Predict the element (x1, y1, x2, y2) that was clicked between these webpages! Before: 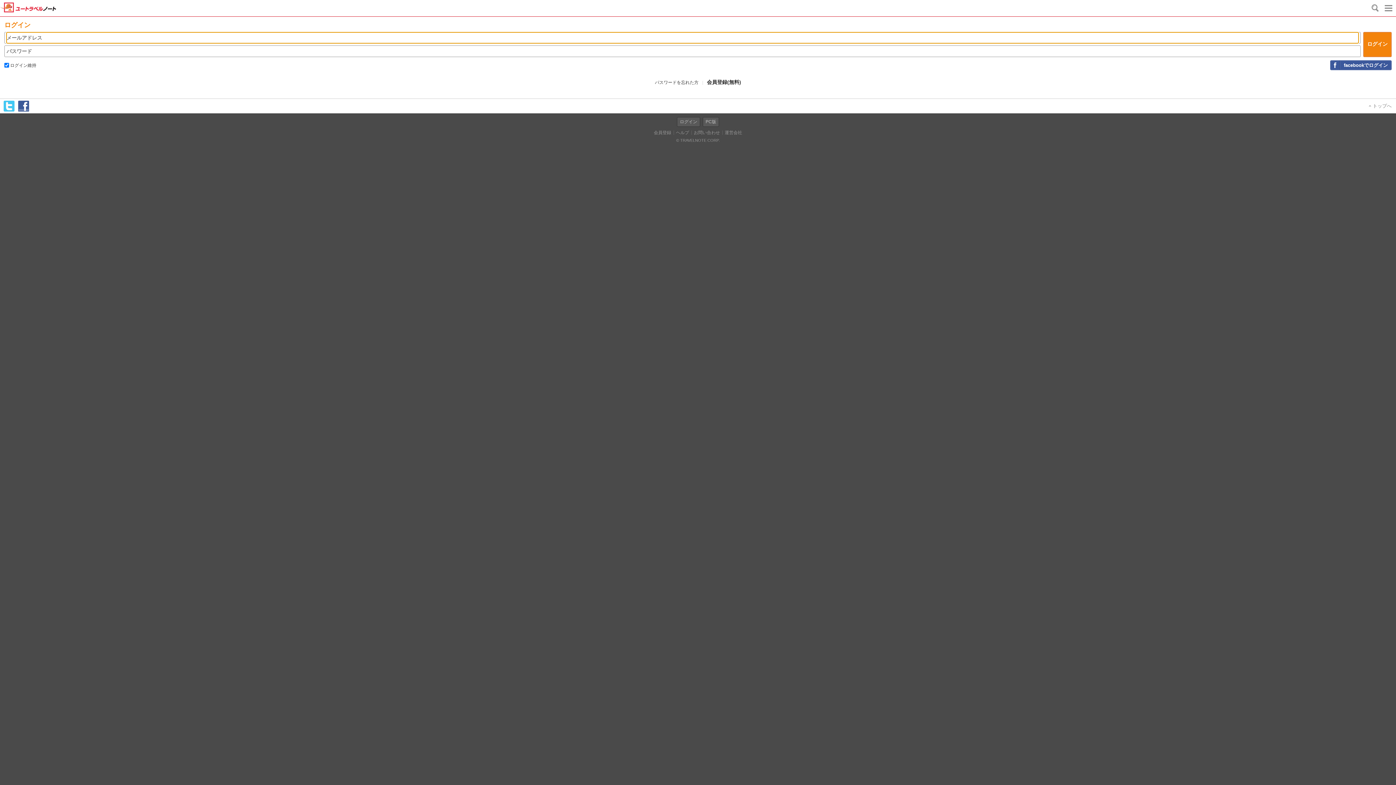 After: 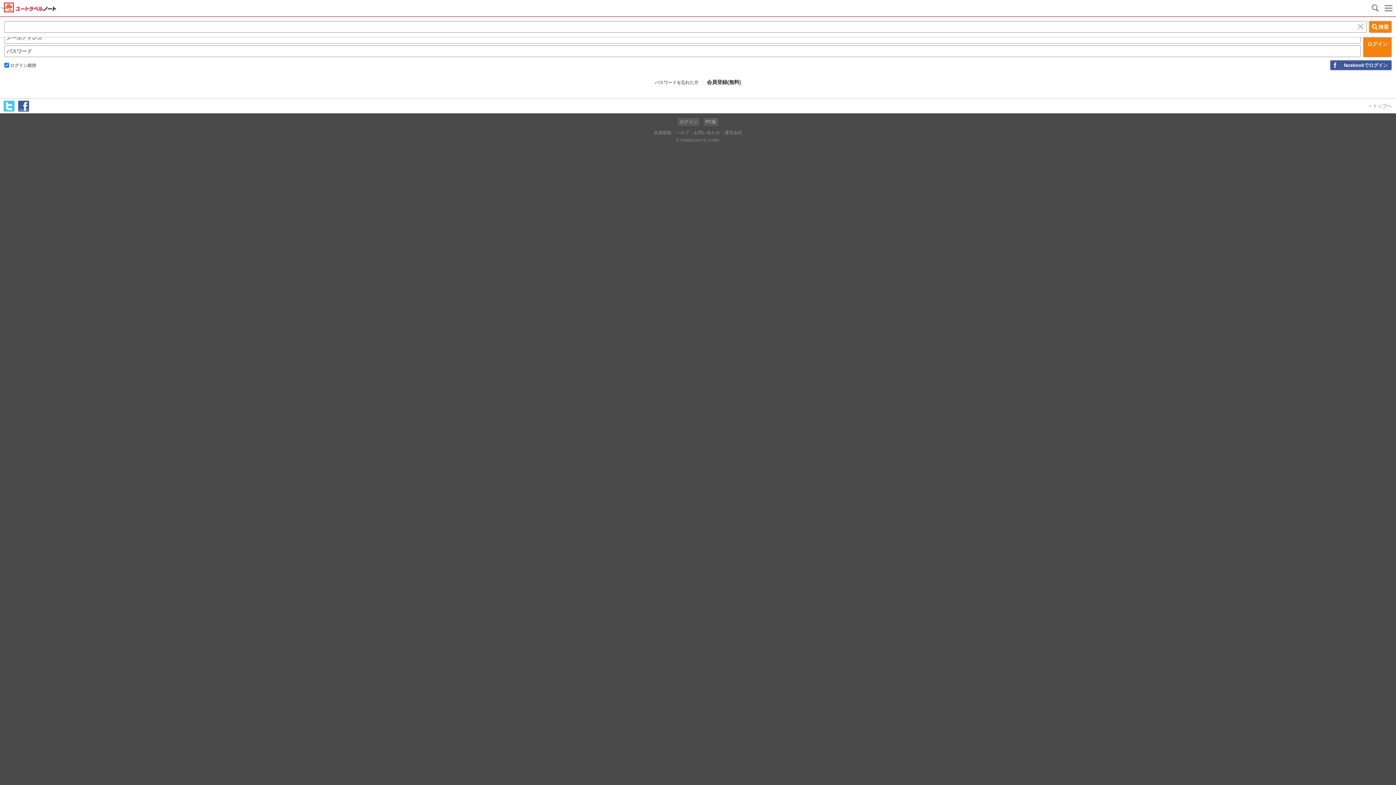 Action: bbox: (1370, 2, 1381, 13)